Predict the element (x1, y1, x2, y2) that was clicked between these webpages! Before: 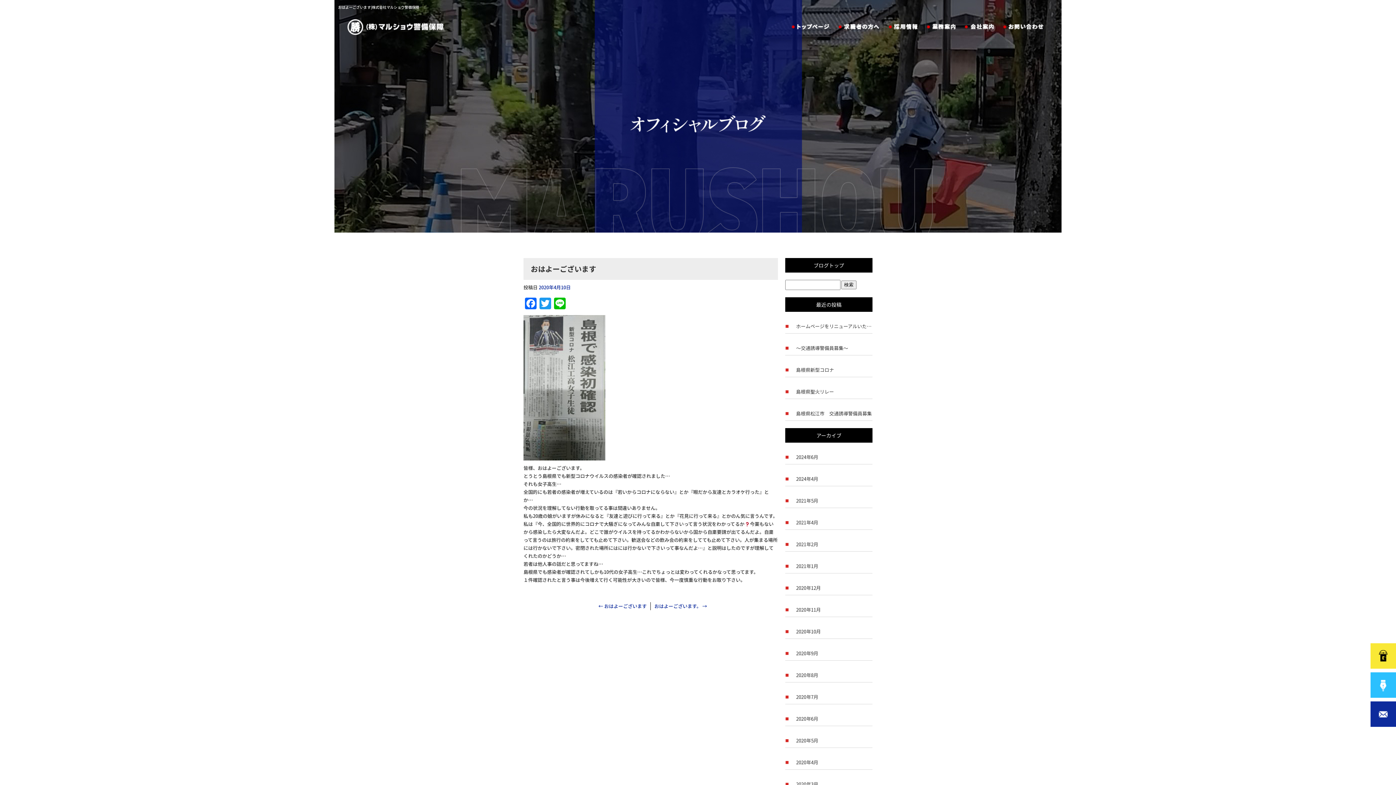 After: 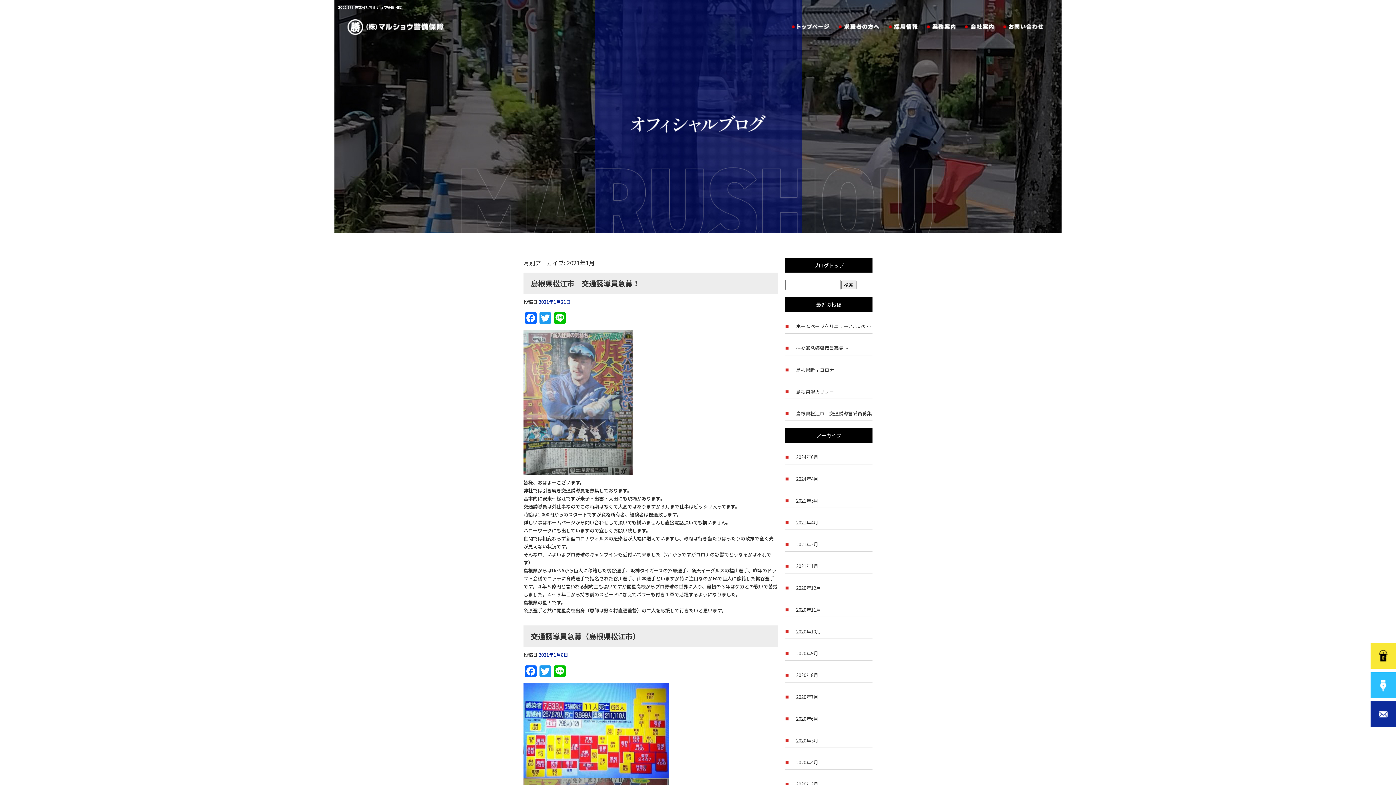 Action: bbox: (785, 552, 872, 573) label: 2021年1月